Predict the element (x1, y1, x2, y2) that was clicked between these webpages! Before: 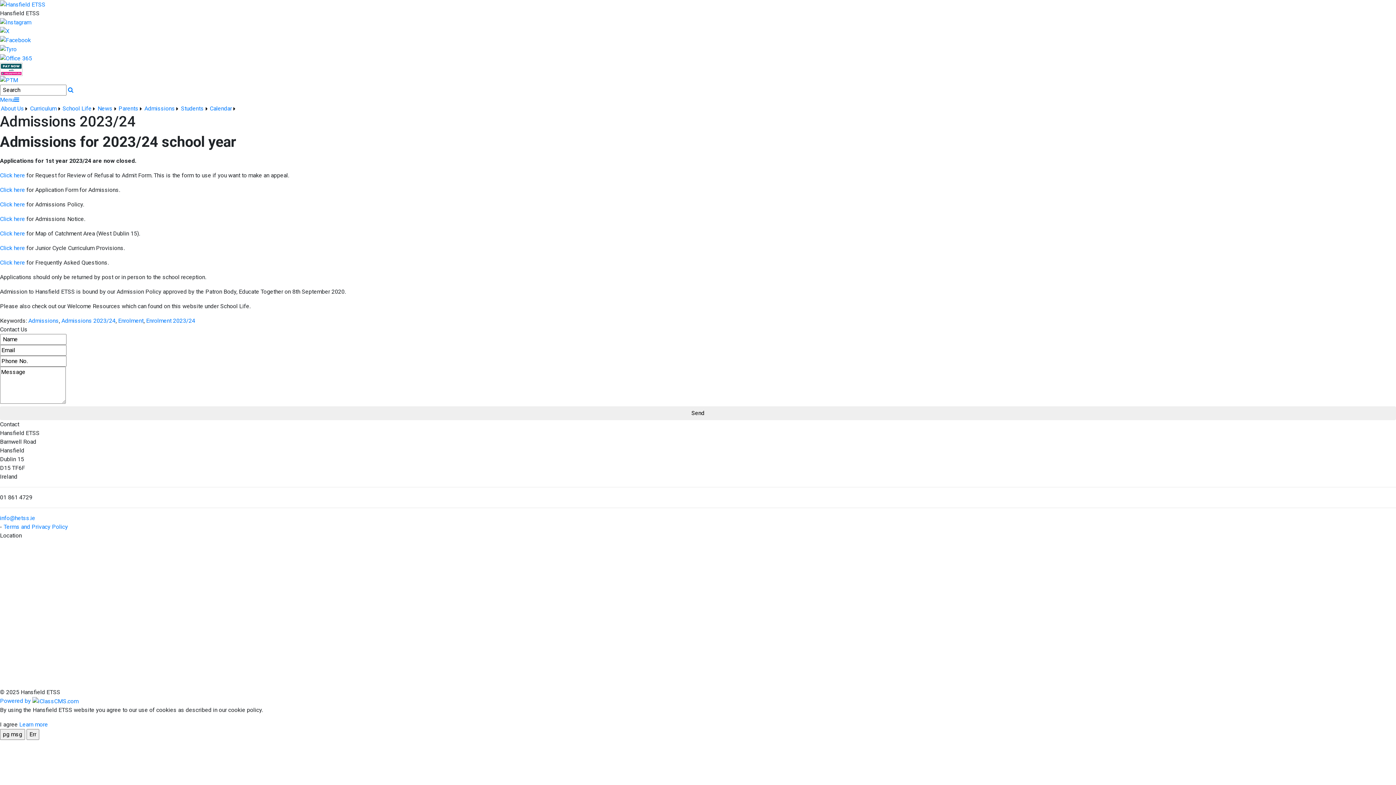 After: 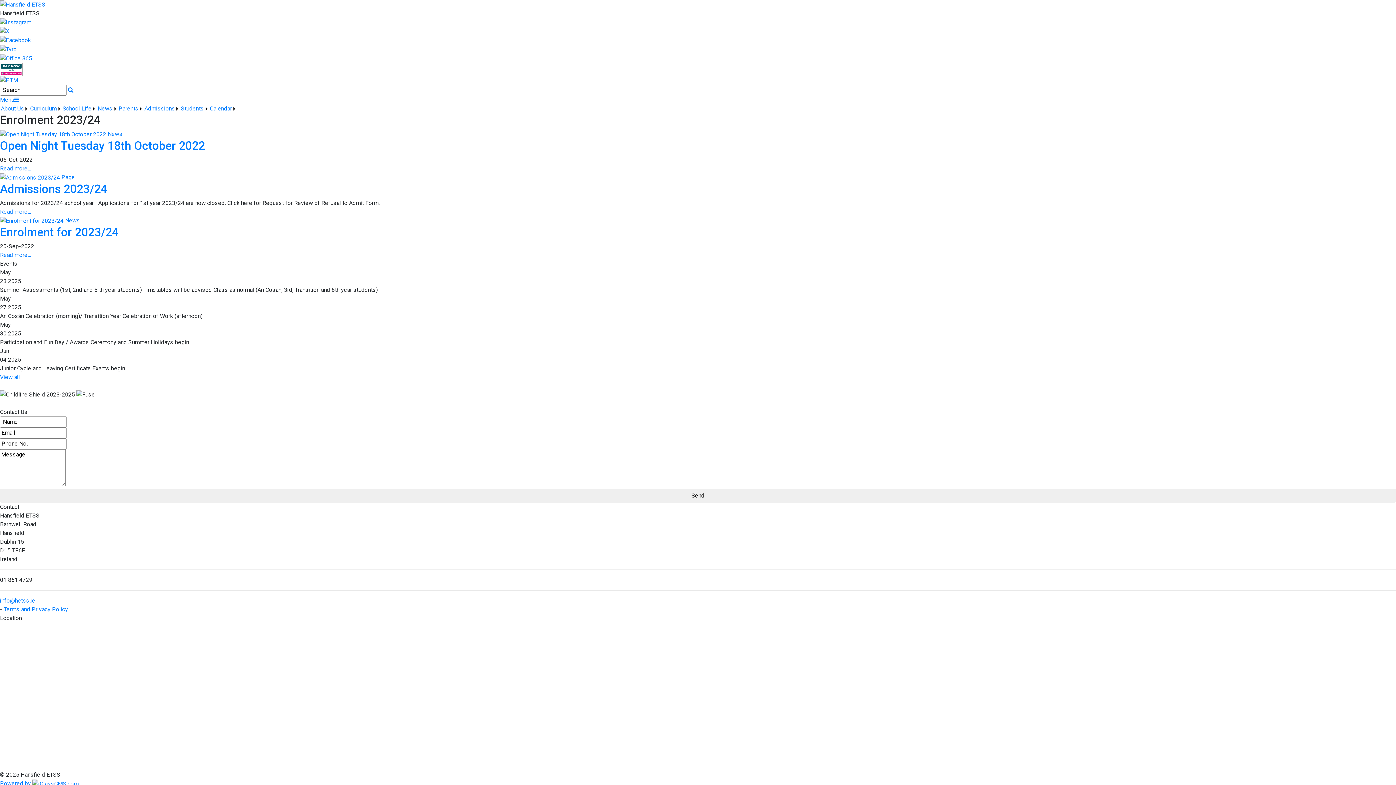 Action: bbox: (146, 317, 195, 324) label: Enrolment 2023/24